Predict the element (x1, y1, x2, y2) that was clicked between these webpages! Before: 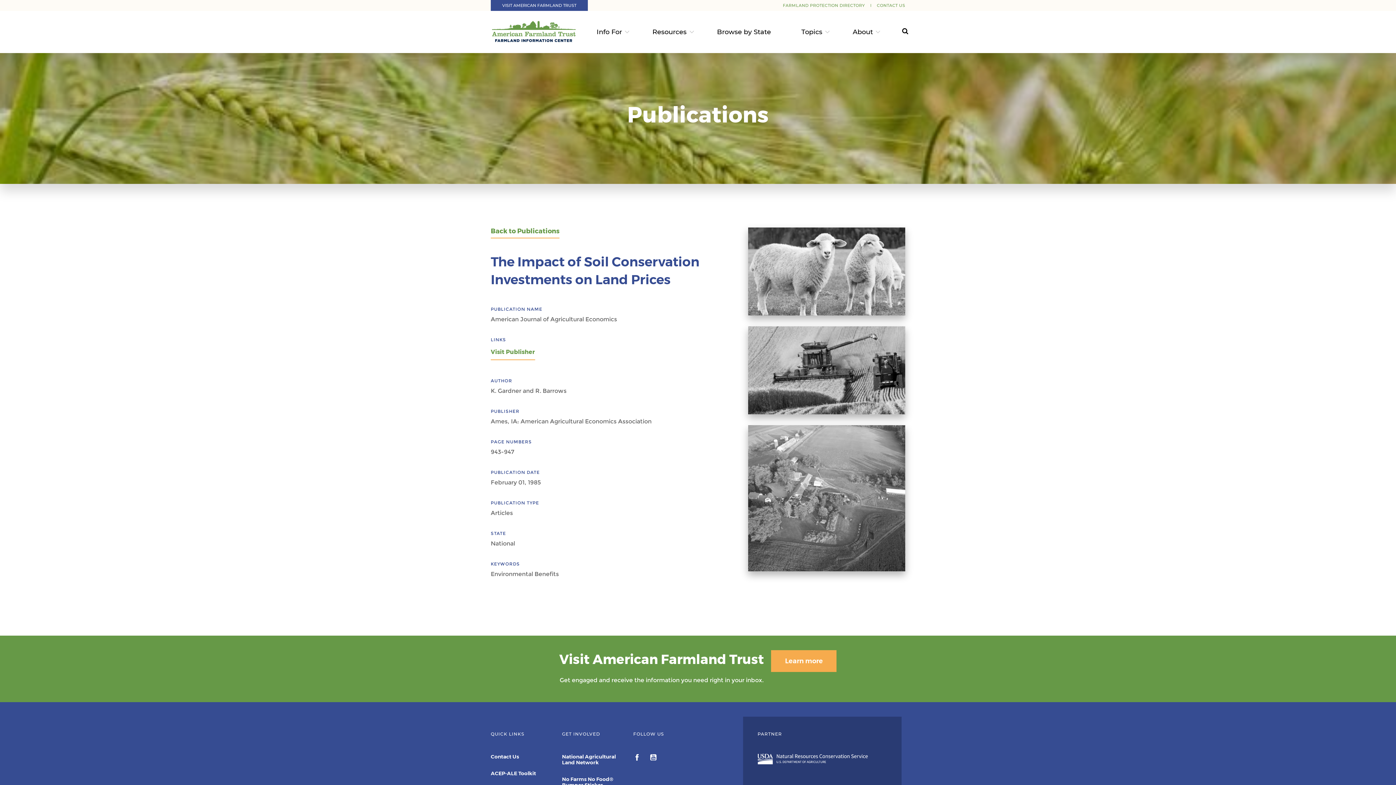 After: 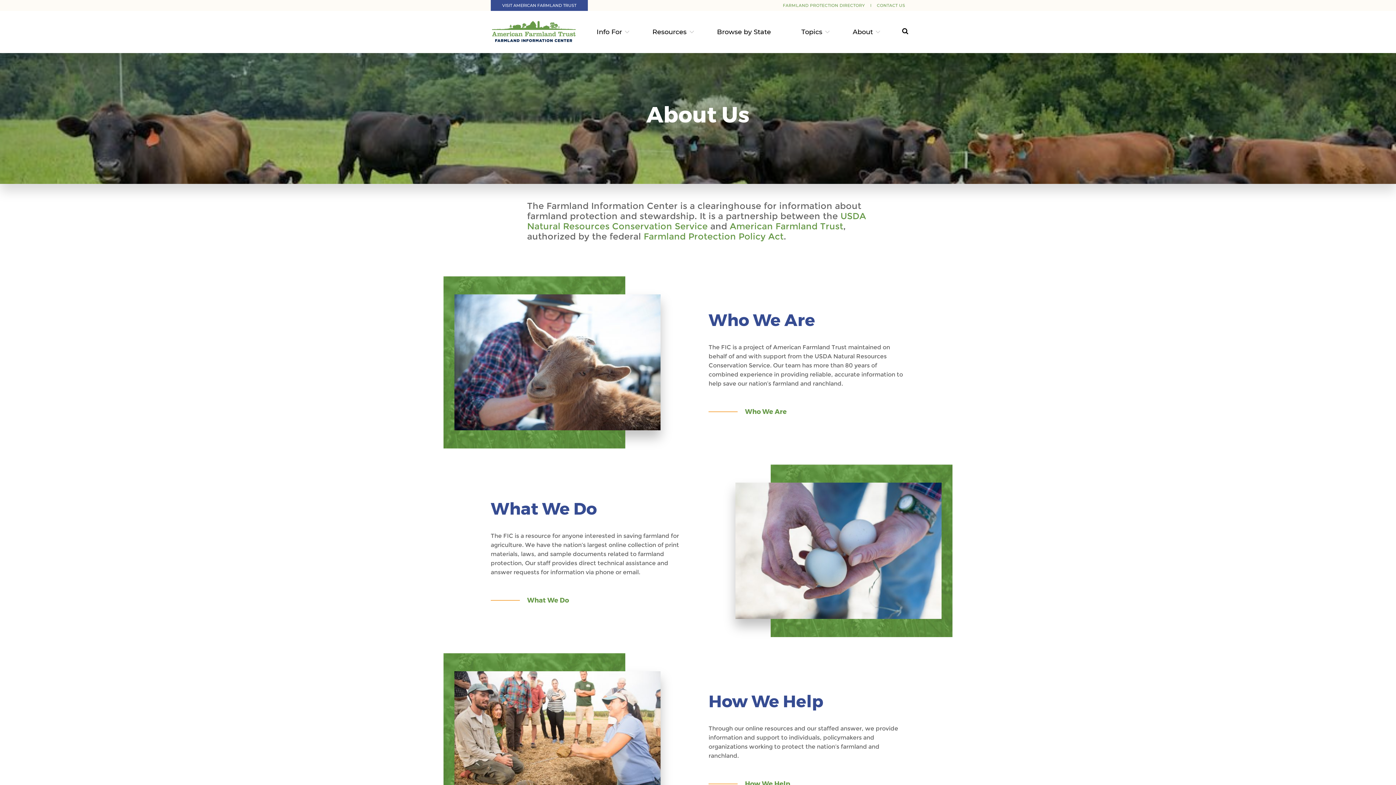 Action: bbox: (849, 10, 876, 53) label: About